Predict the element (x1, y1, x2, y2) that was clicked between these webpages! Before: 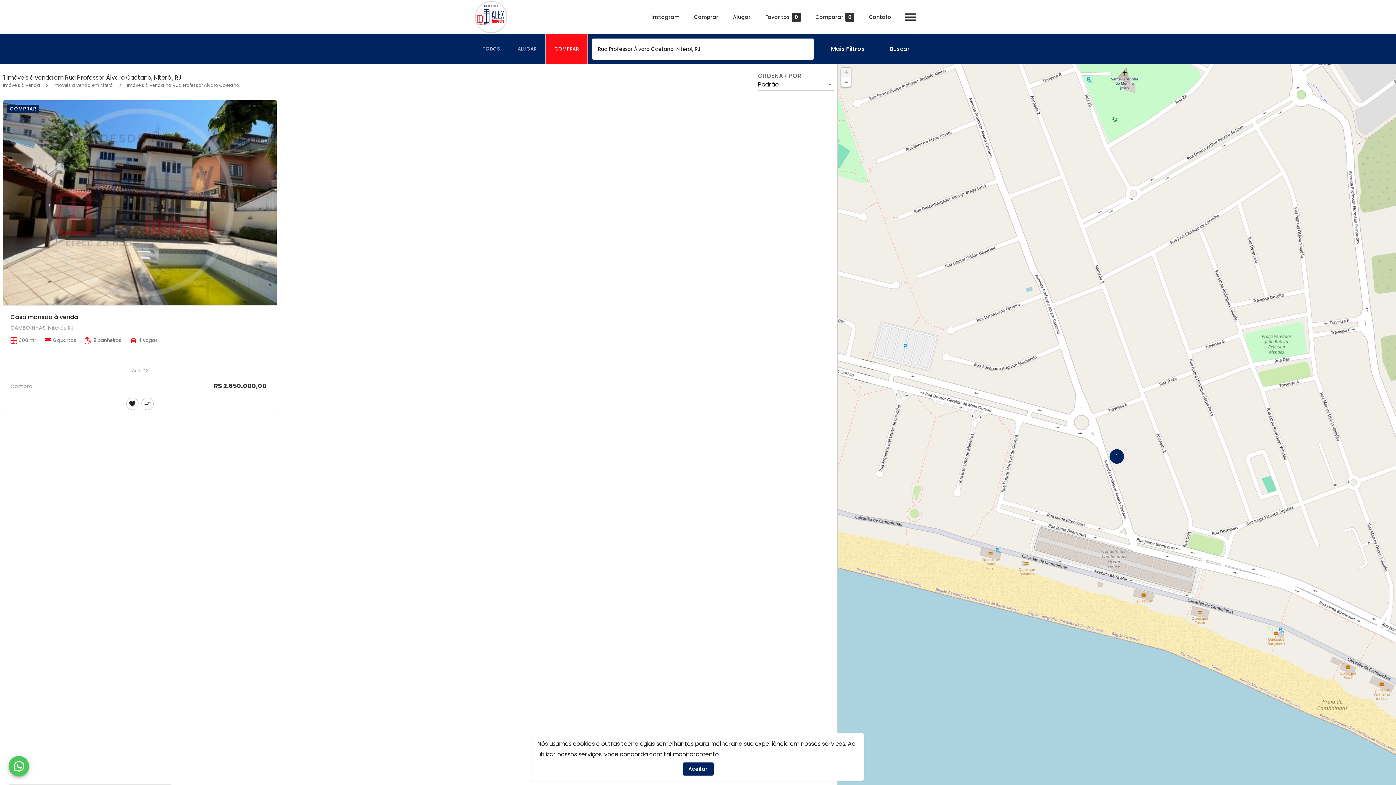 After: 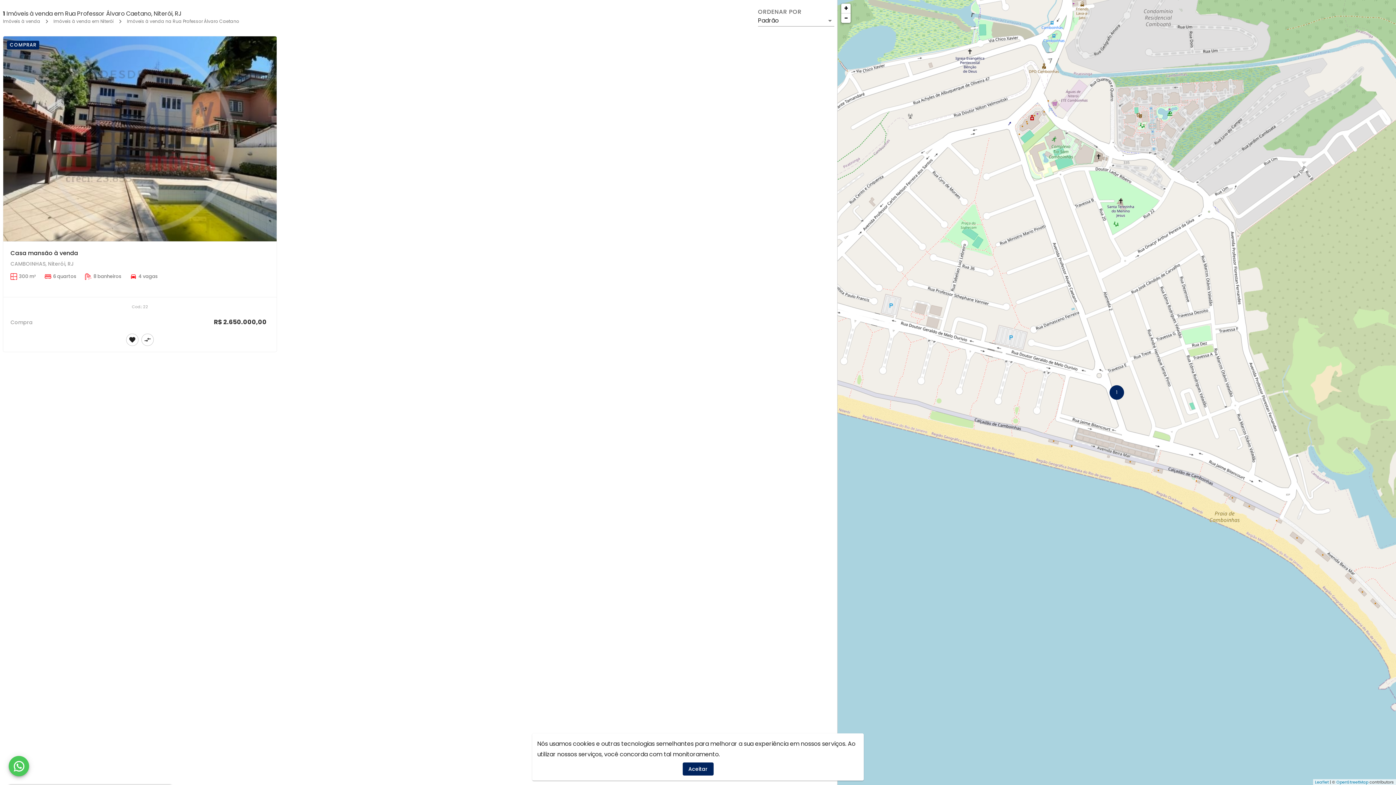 Action: label: Zoom out bbox: (841, 77, 850, 86)